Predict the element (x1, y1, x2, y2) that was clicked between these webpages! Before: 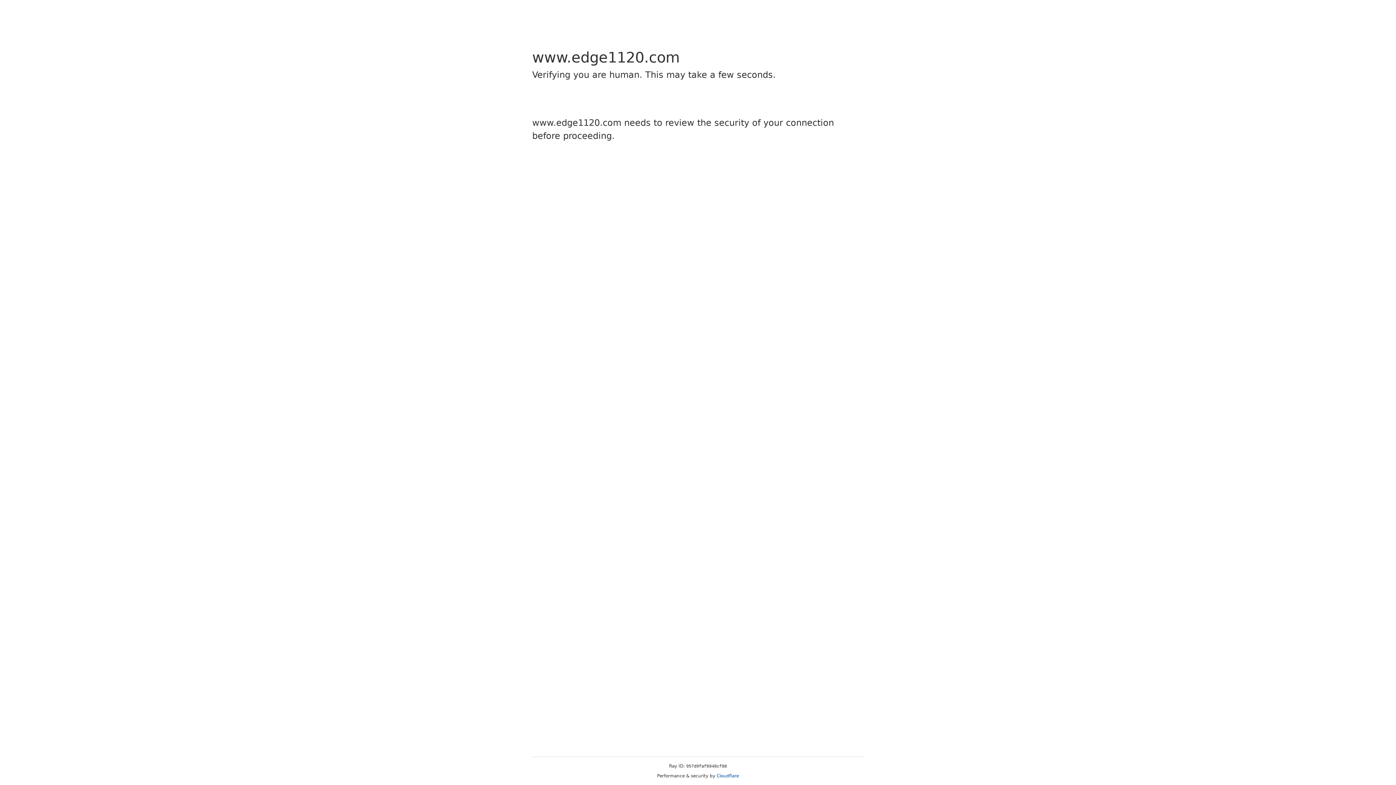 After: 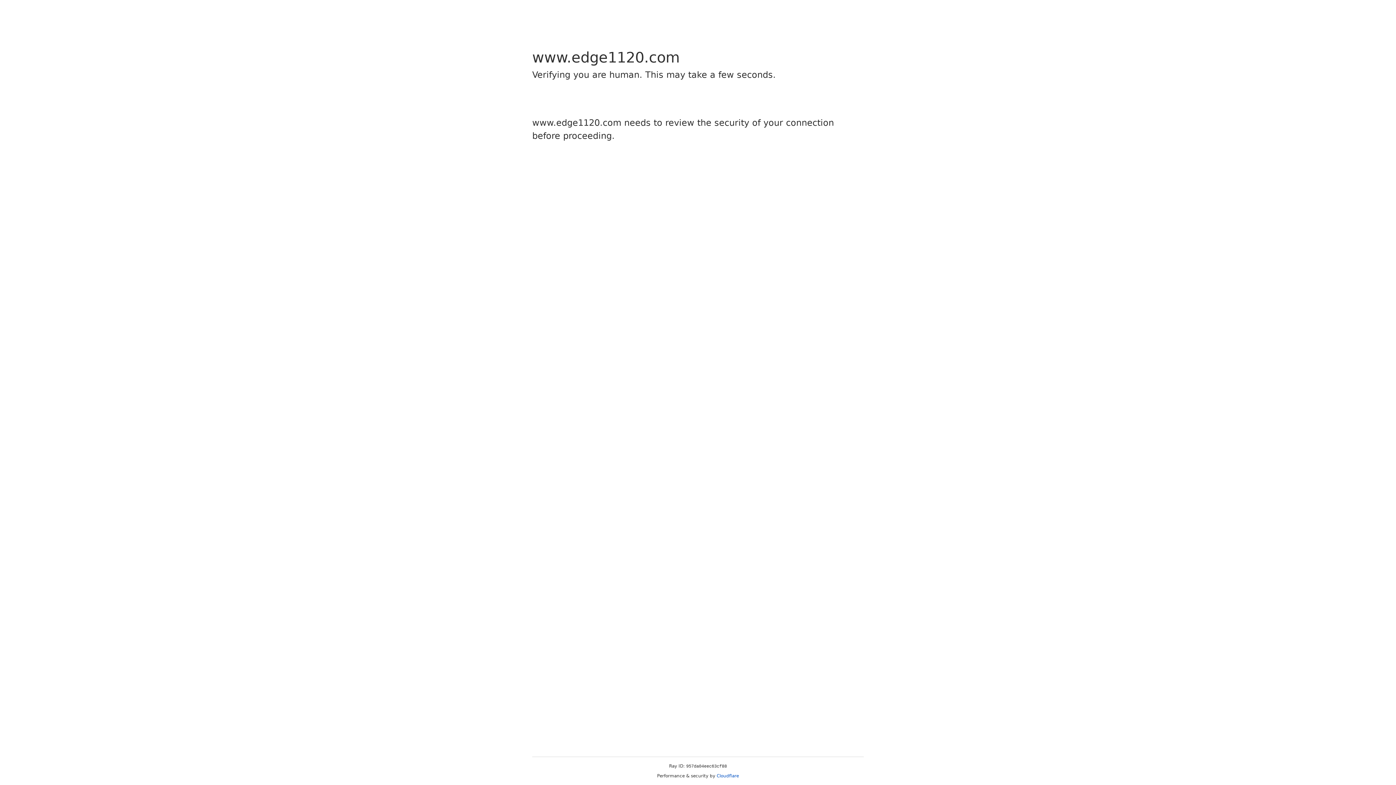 Action: label: Cloudflare bbox: (716, 773, 739, 778)